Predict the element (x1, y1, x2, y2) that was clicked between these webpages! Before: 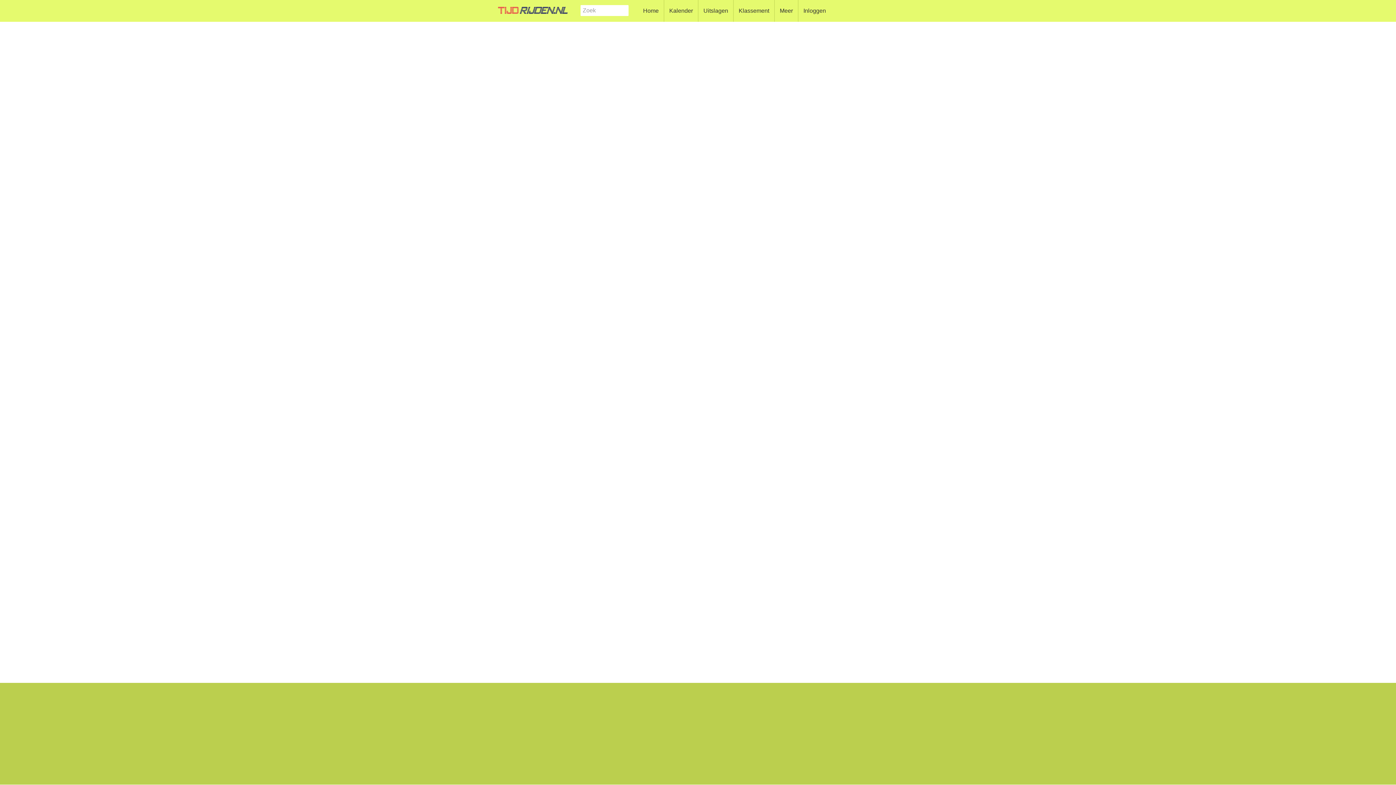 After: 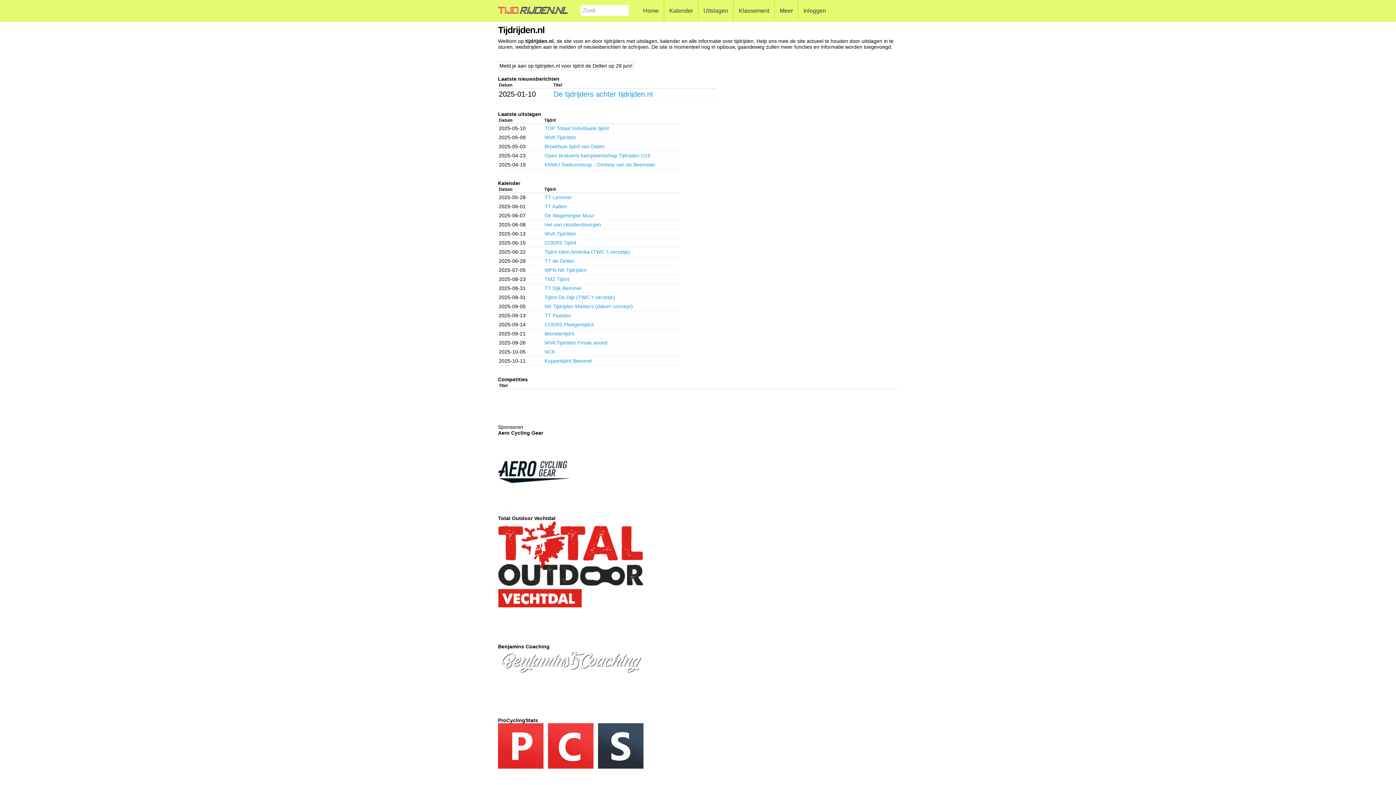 Action: bbox: (498, 6, 568, 13)